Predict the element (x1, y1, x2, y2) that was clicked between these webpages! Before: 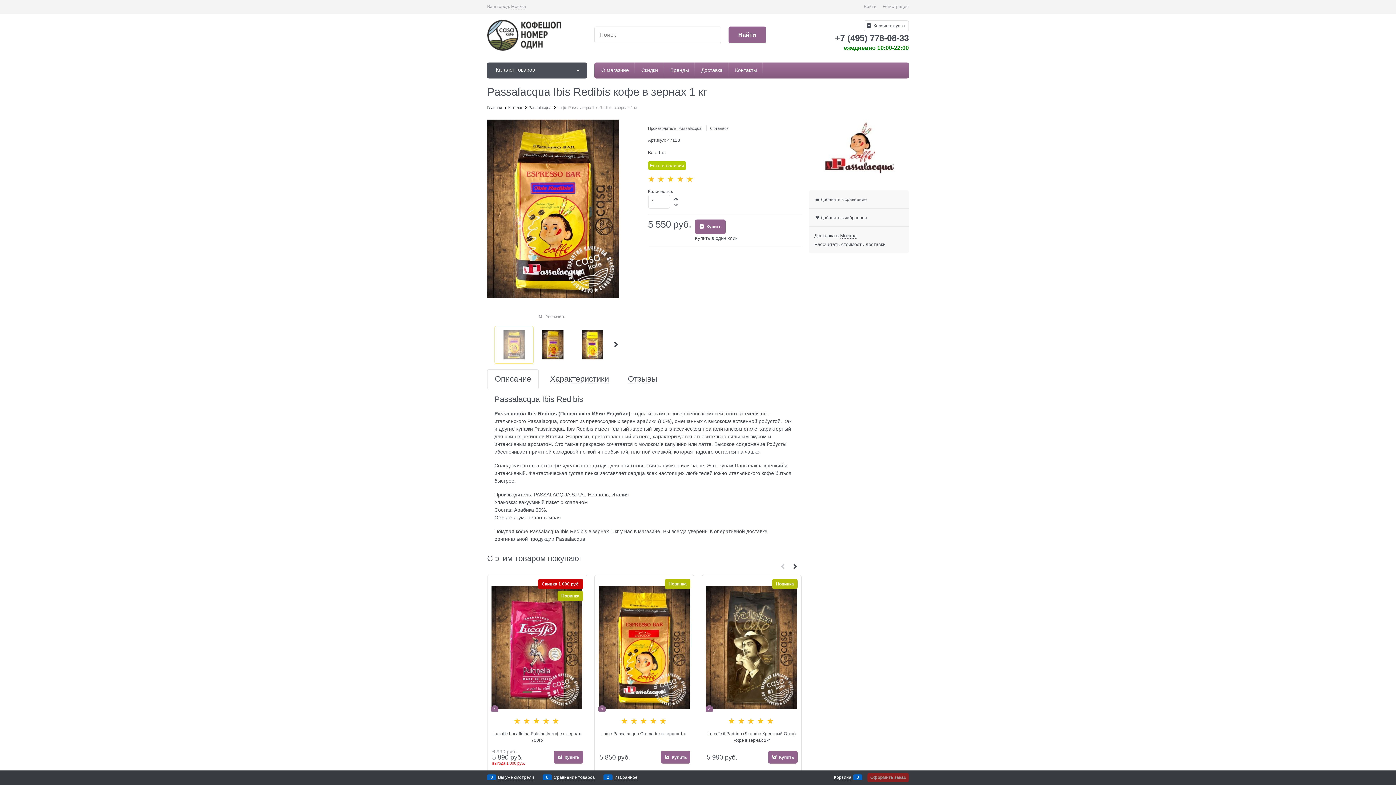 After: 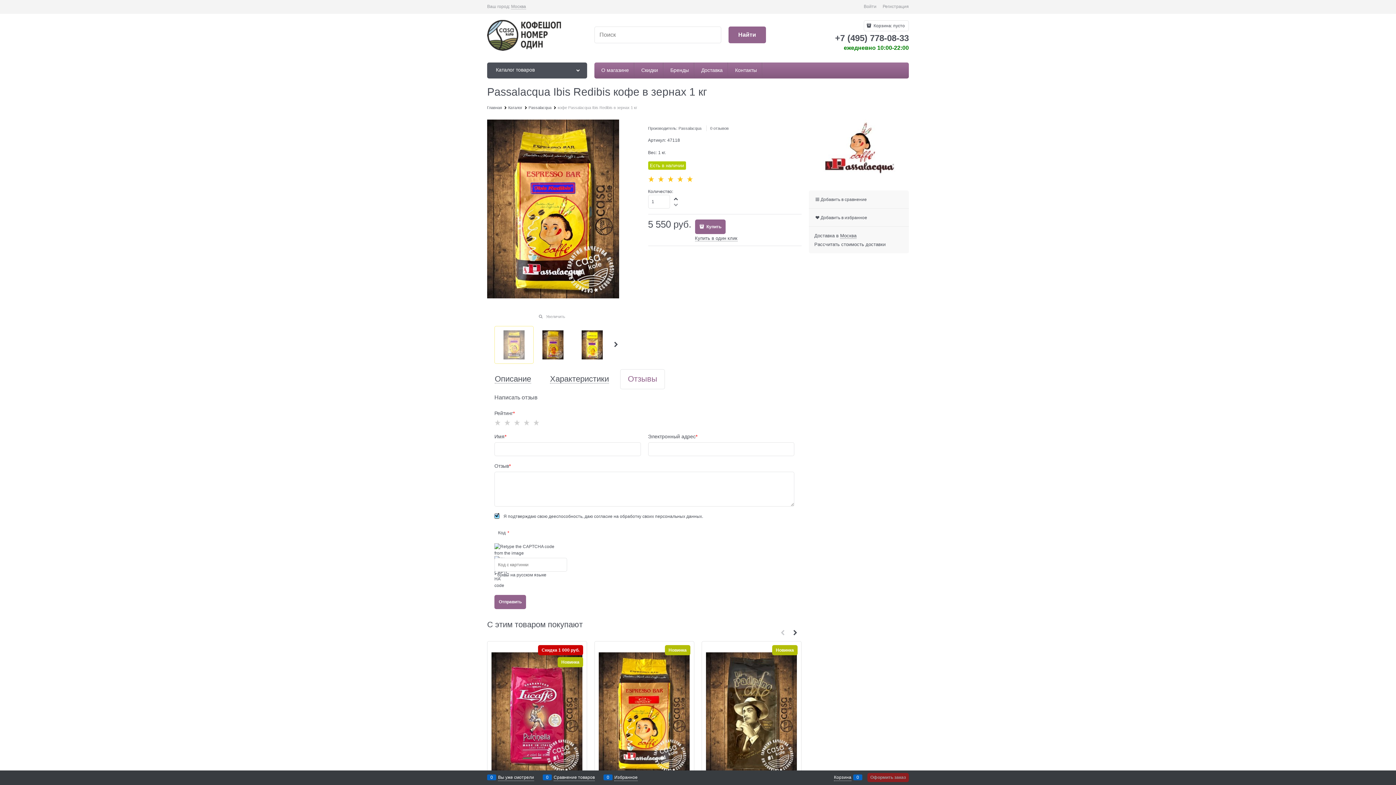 Action: label: Отзывы bbox: (628, 375, 657, 383)